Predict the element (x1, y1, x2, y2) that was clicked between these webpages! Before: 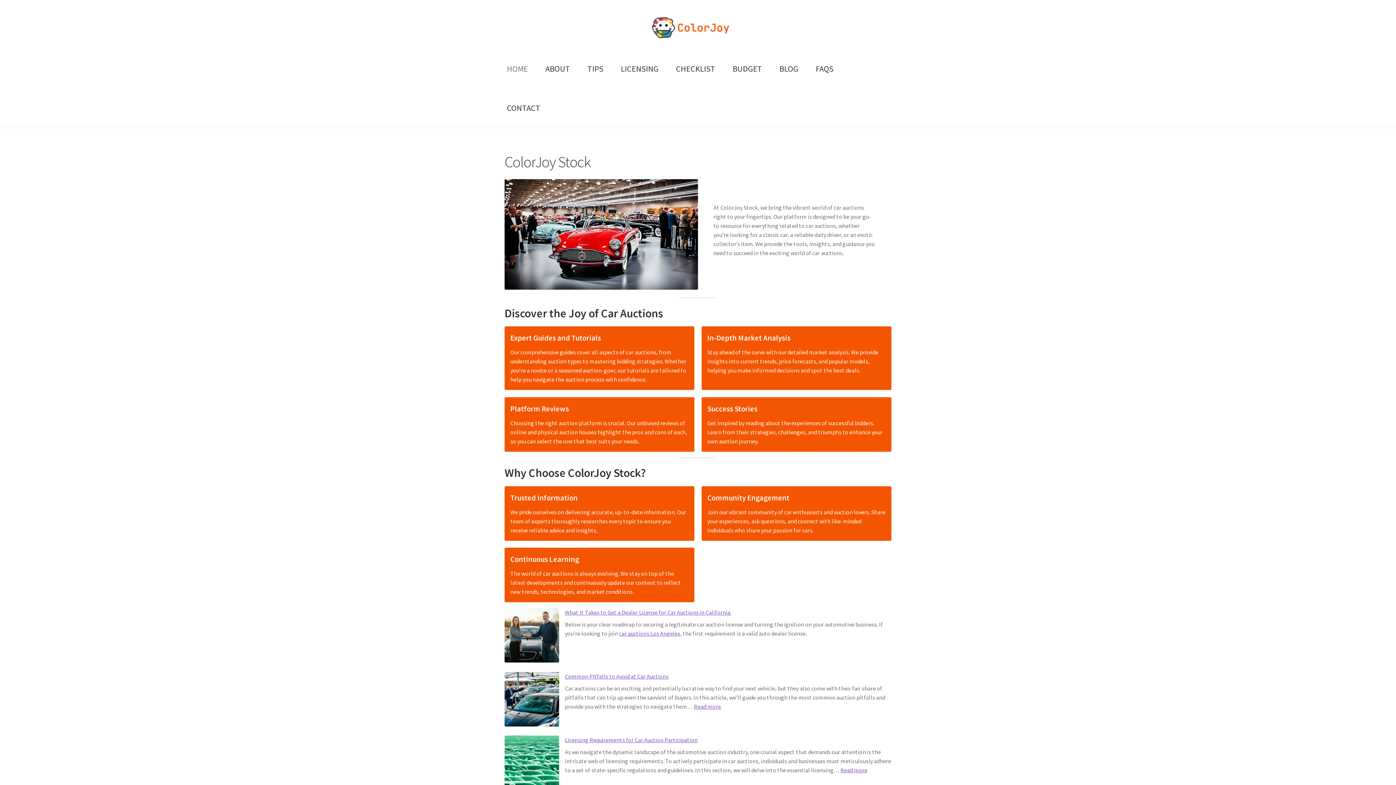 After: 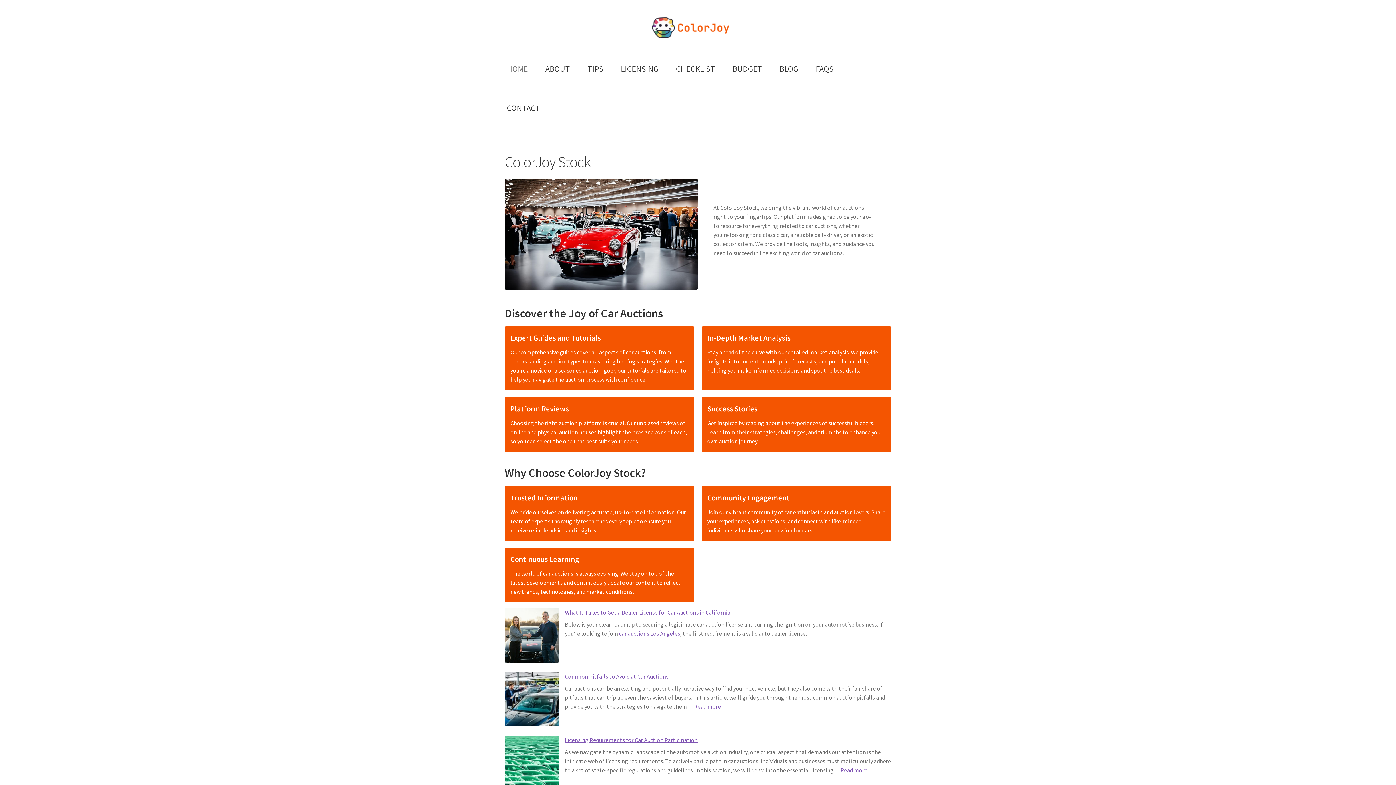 Action: bbox: (504, 15, 891, 40)